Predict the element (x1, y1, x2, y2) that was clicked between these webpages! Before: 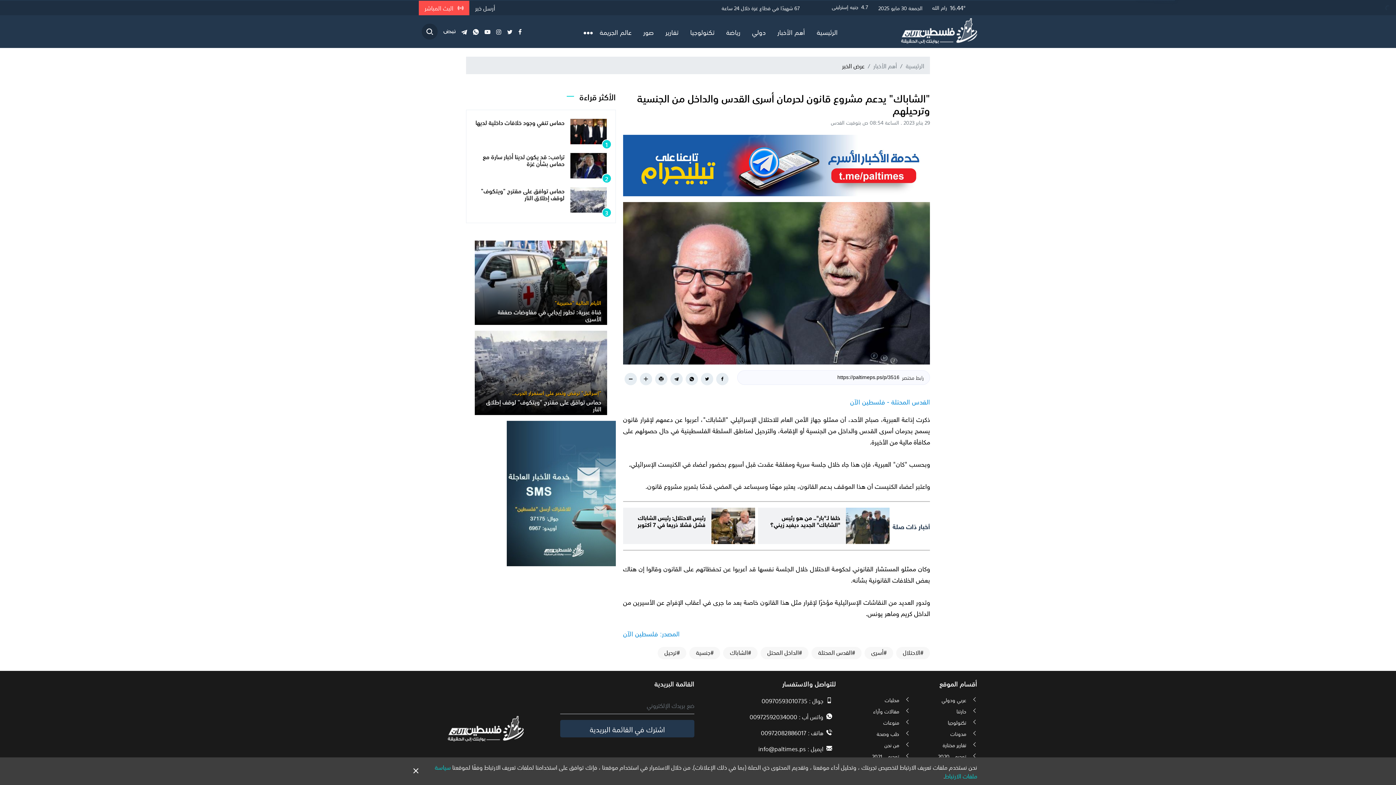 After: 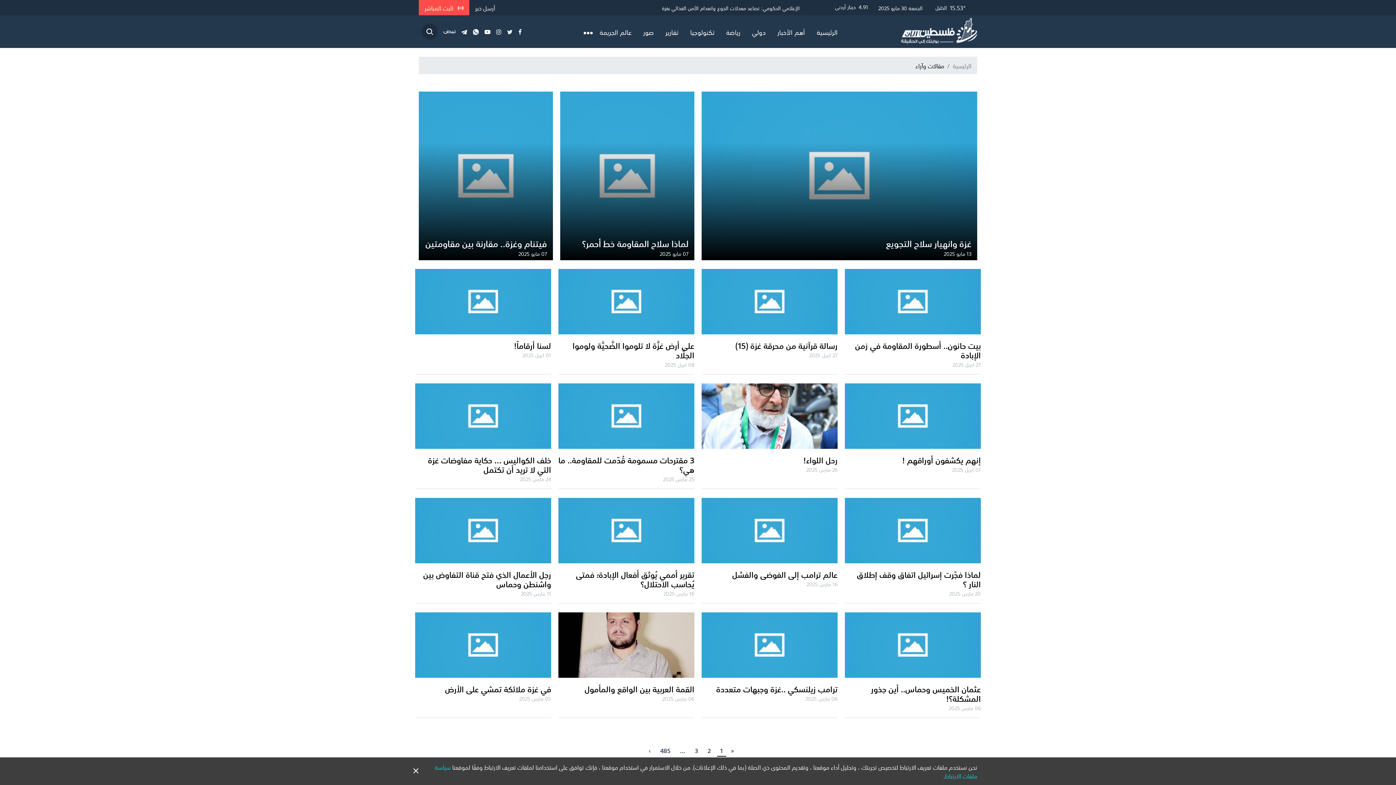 Action: bbox: (843, 707, 910, 715) label: مقالات وآراء